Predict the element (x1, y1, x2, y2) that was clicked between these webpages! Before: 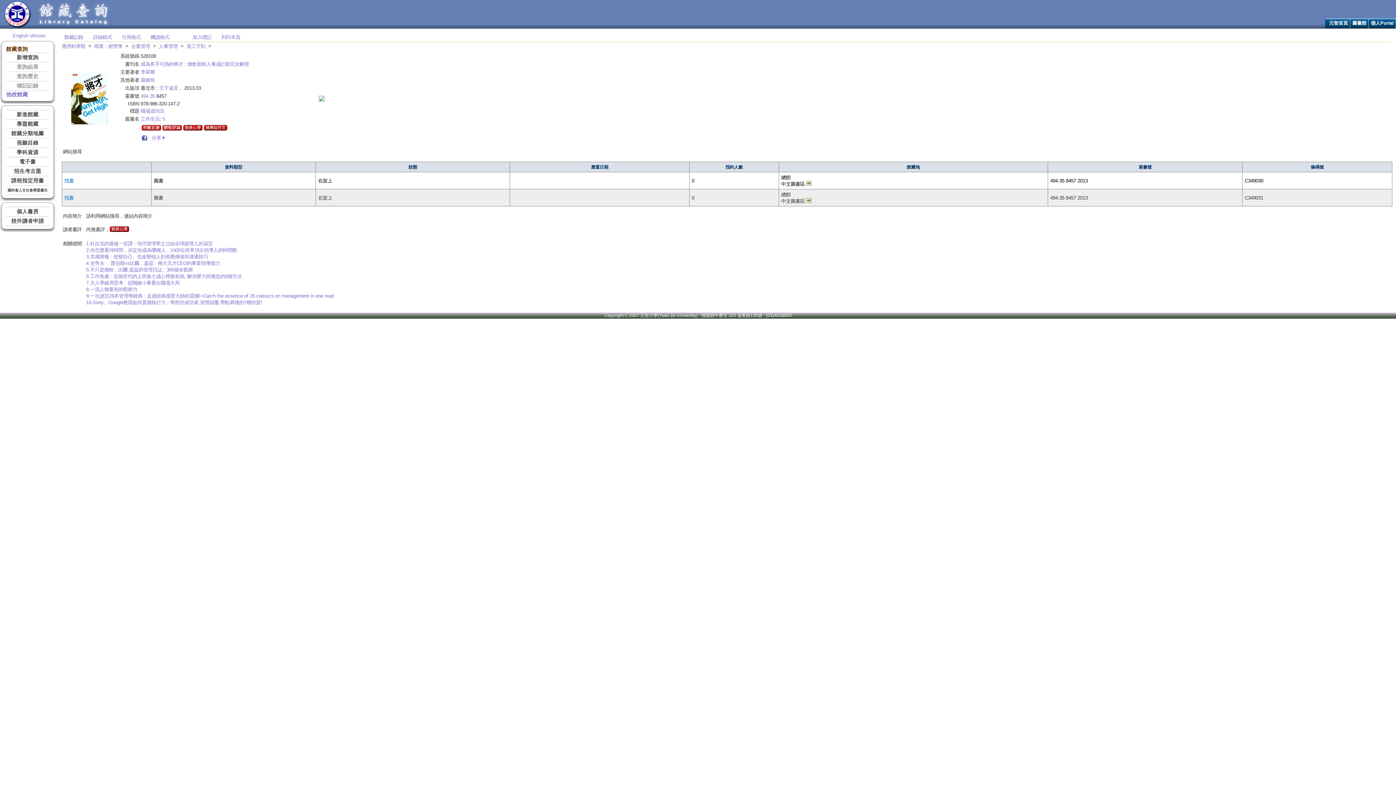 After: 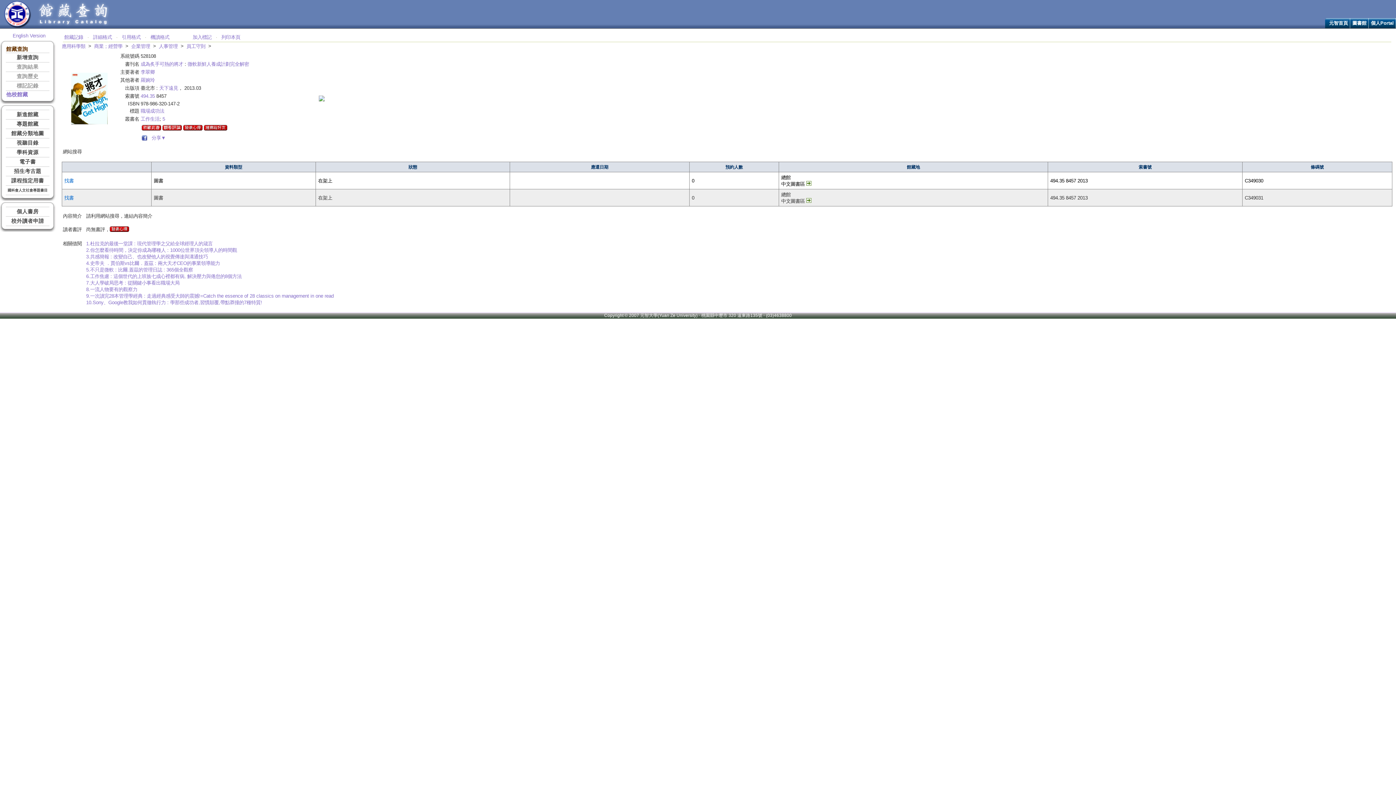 Action: bbox: (141, 126, 161, 131)